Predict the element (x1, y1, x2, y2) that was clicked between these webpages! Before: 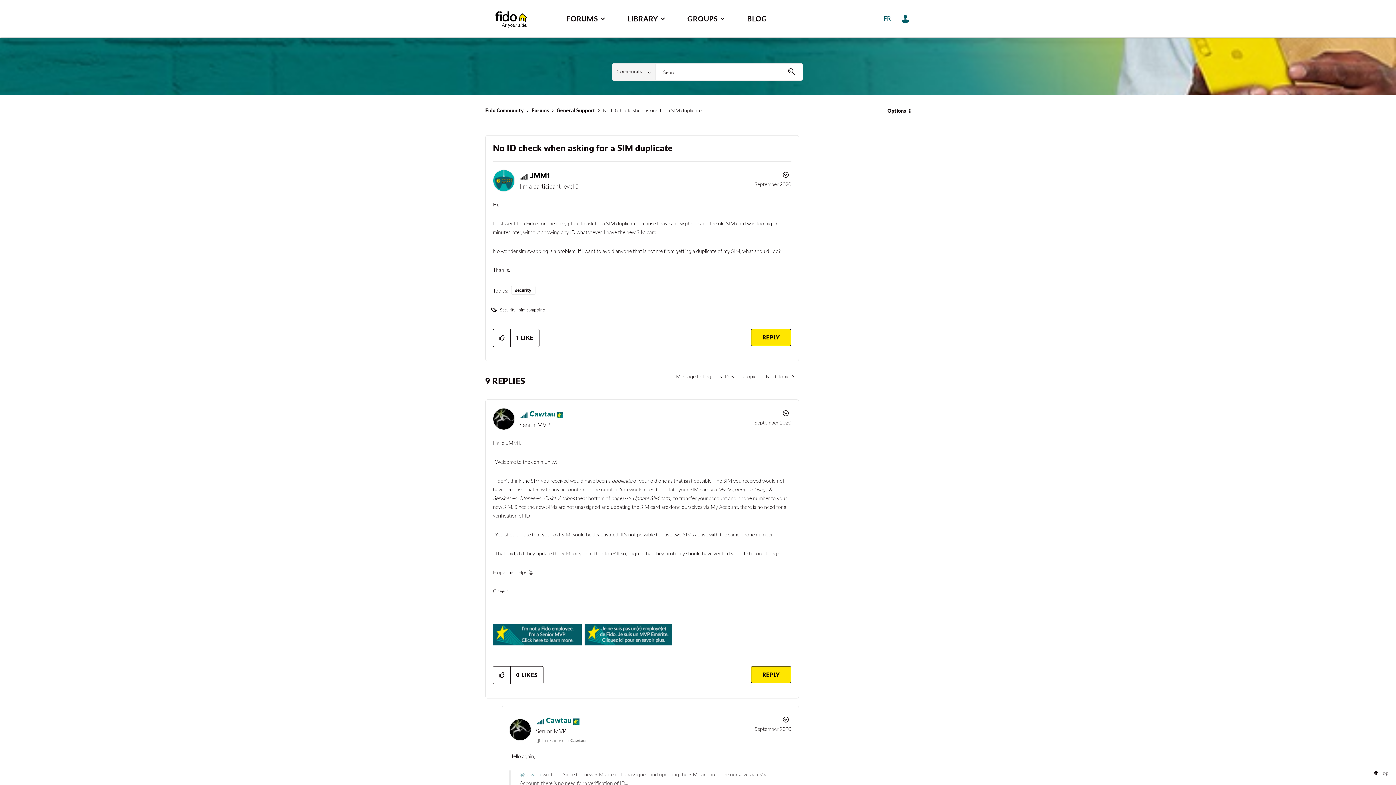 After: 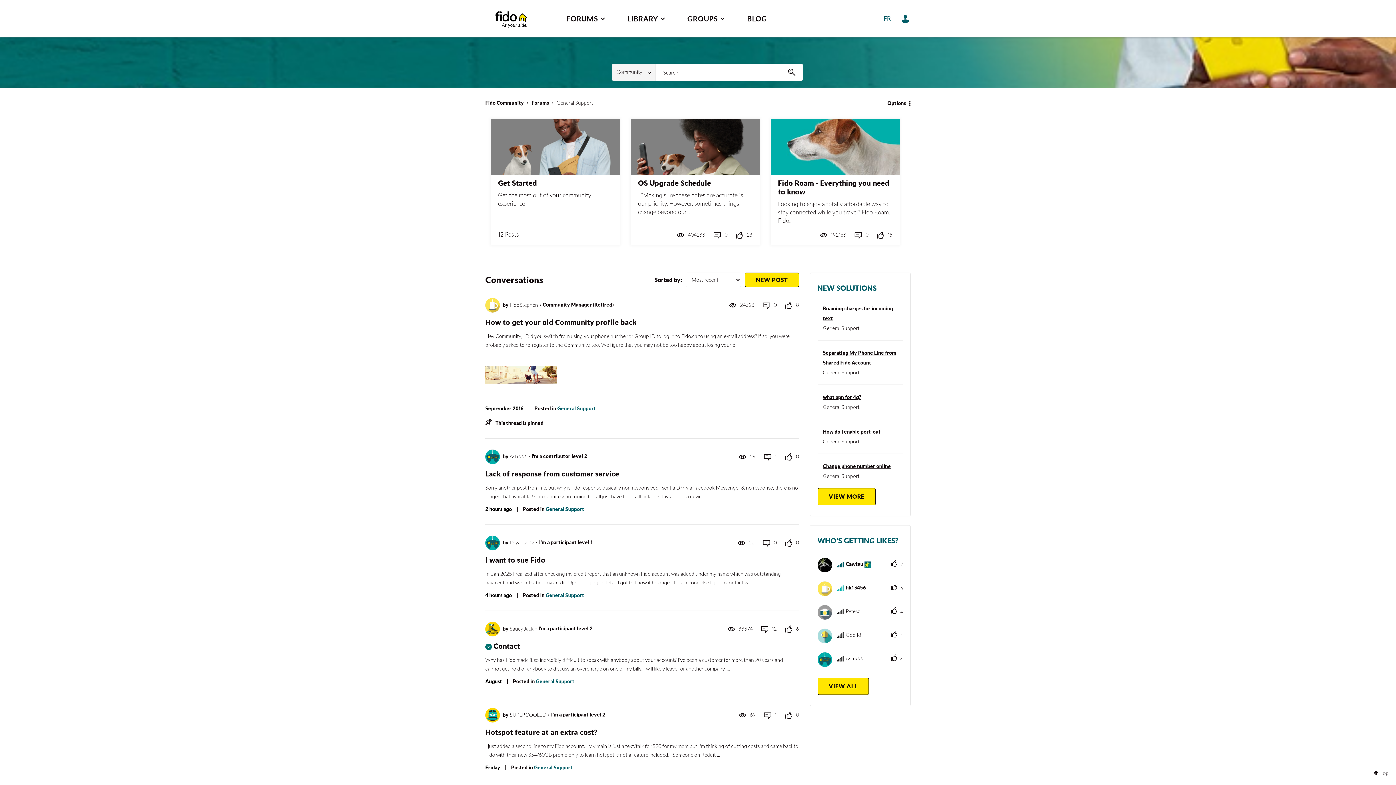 Action: label: General Support bbox: (556, 107, 595, 113)